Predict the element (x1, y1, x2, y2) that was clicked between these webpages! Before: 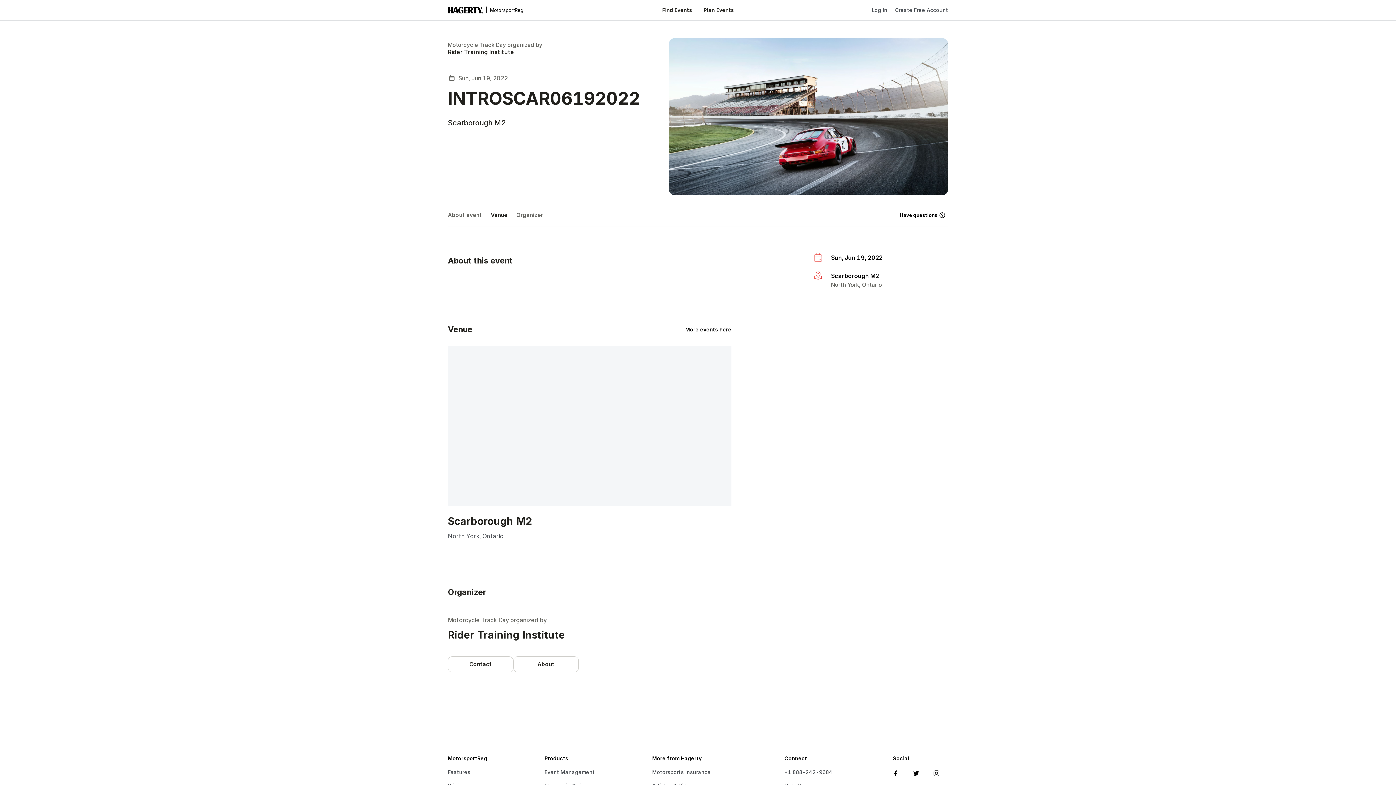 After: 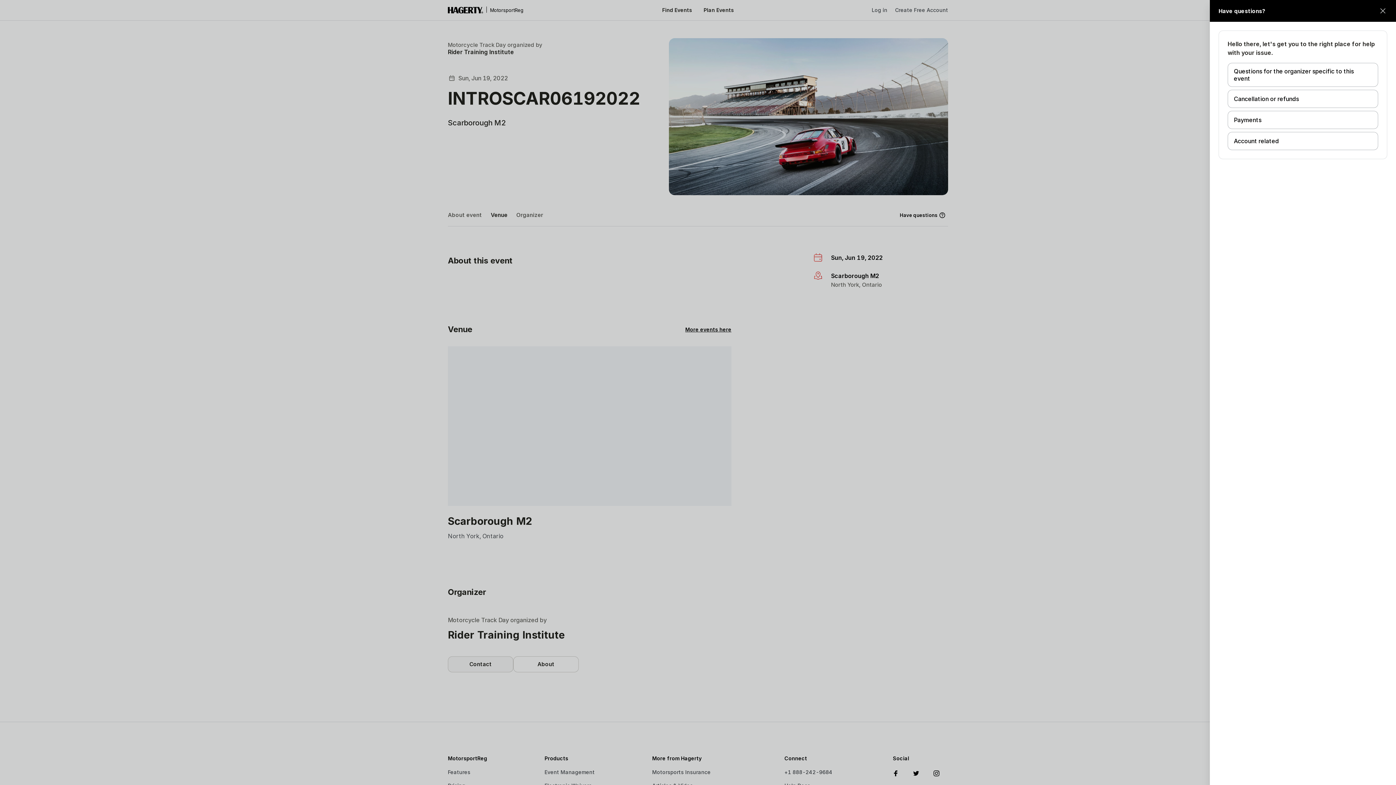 Action: bbox: (448, 656, 513, 672) label: Contact